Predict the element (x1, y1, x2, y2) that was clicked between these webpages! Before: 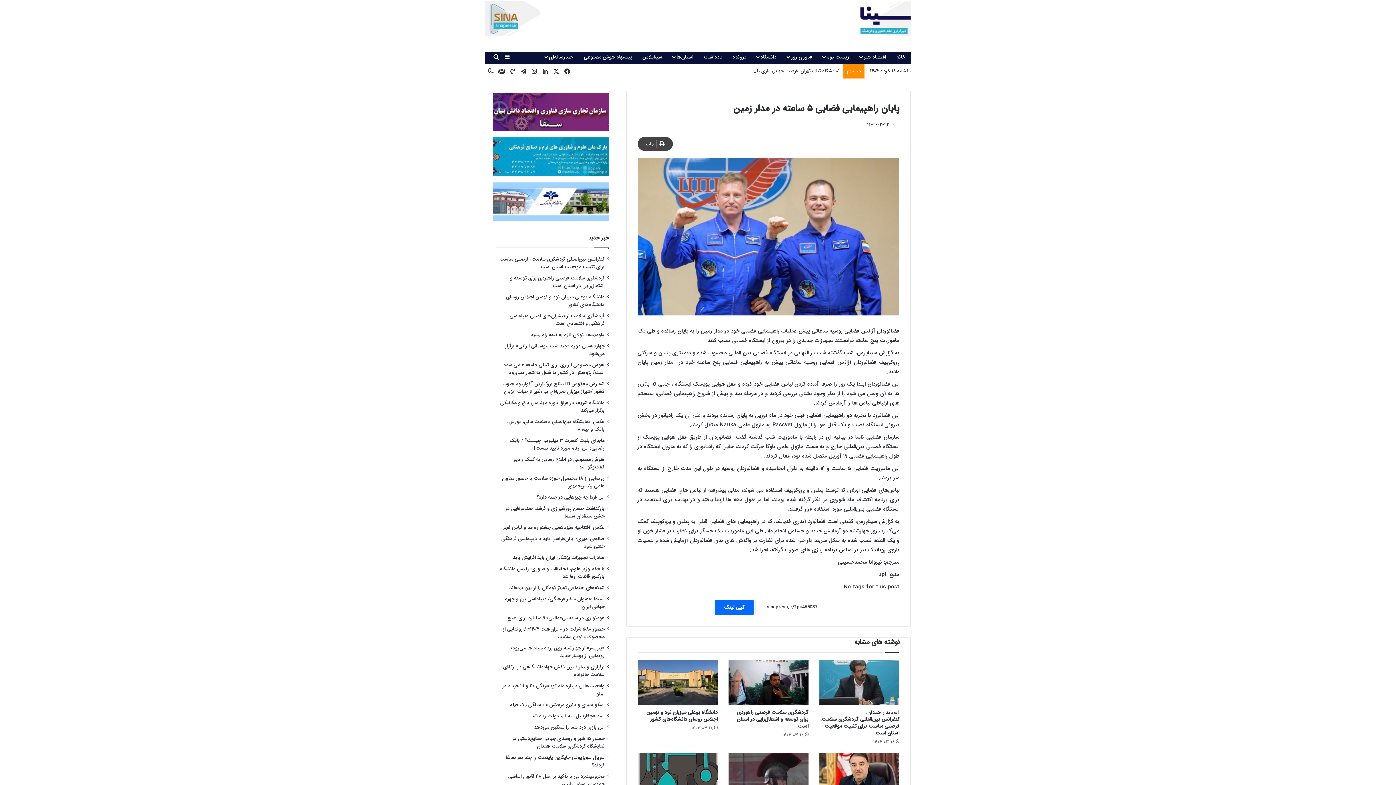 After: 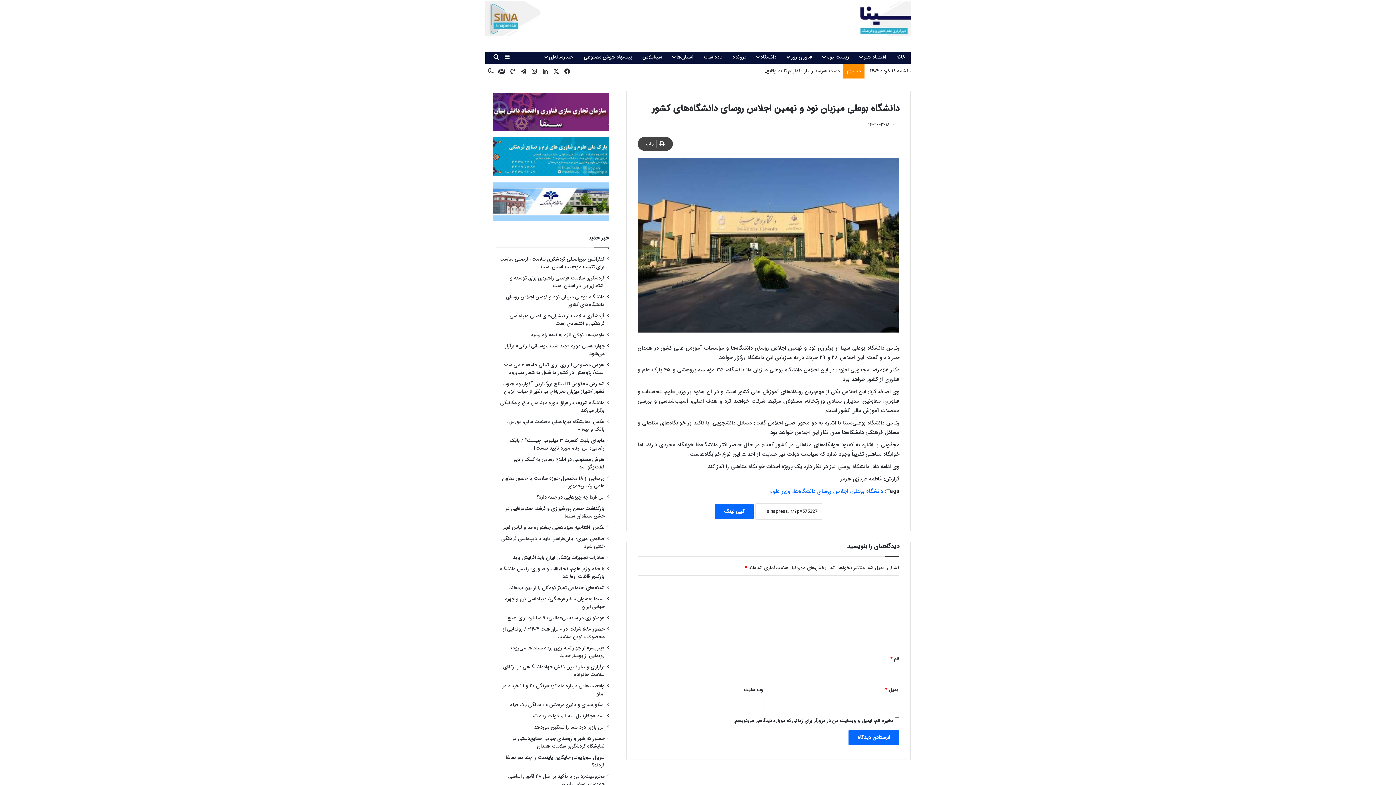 Action: bbox: (637, 660, 717, 705) label: دانشگاه بوعلی میزبان نود و نهمین اجلاس روسای دانشگاه‌های کشور